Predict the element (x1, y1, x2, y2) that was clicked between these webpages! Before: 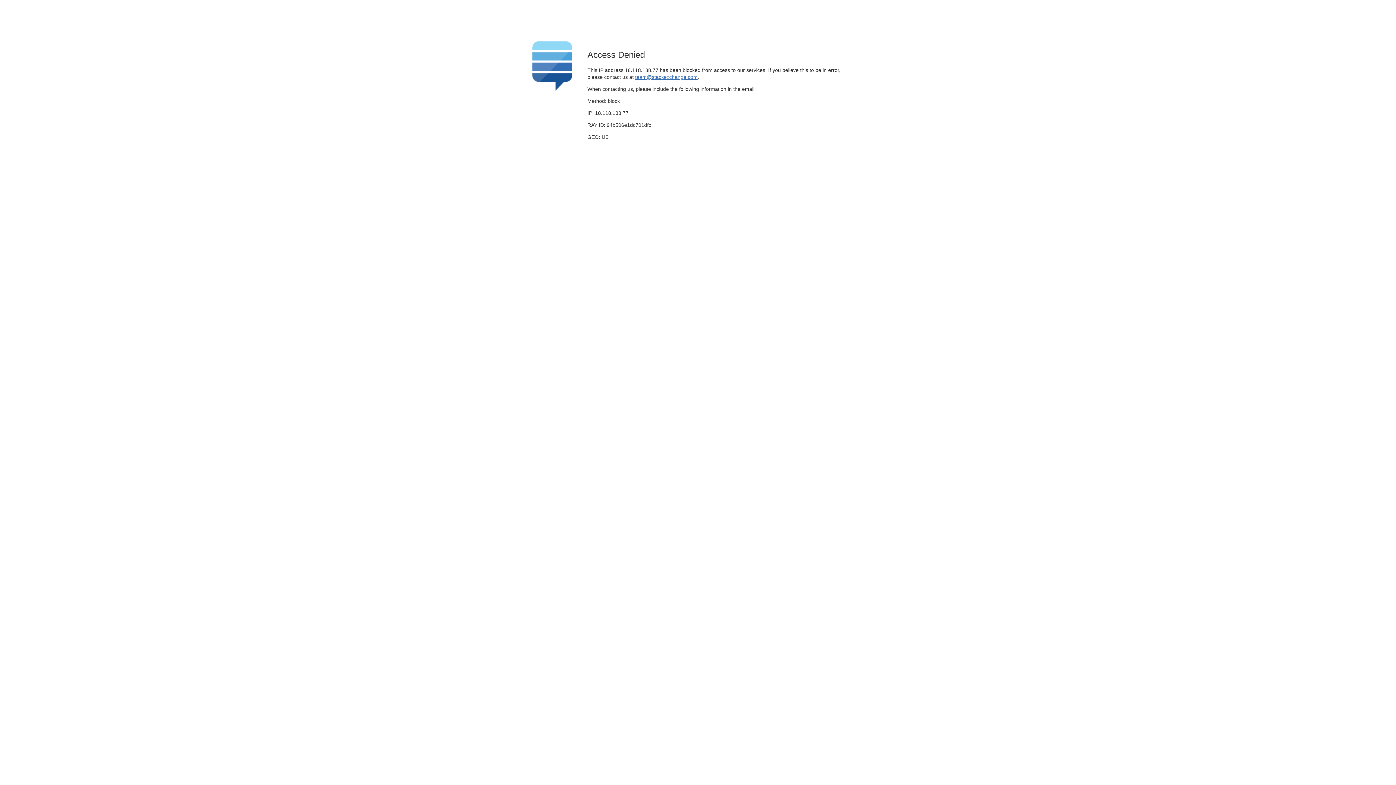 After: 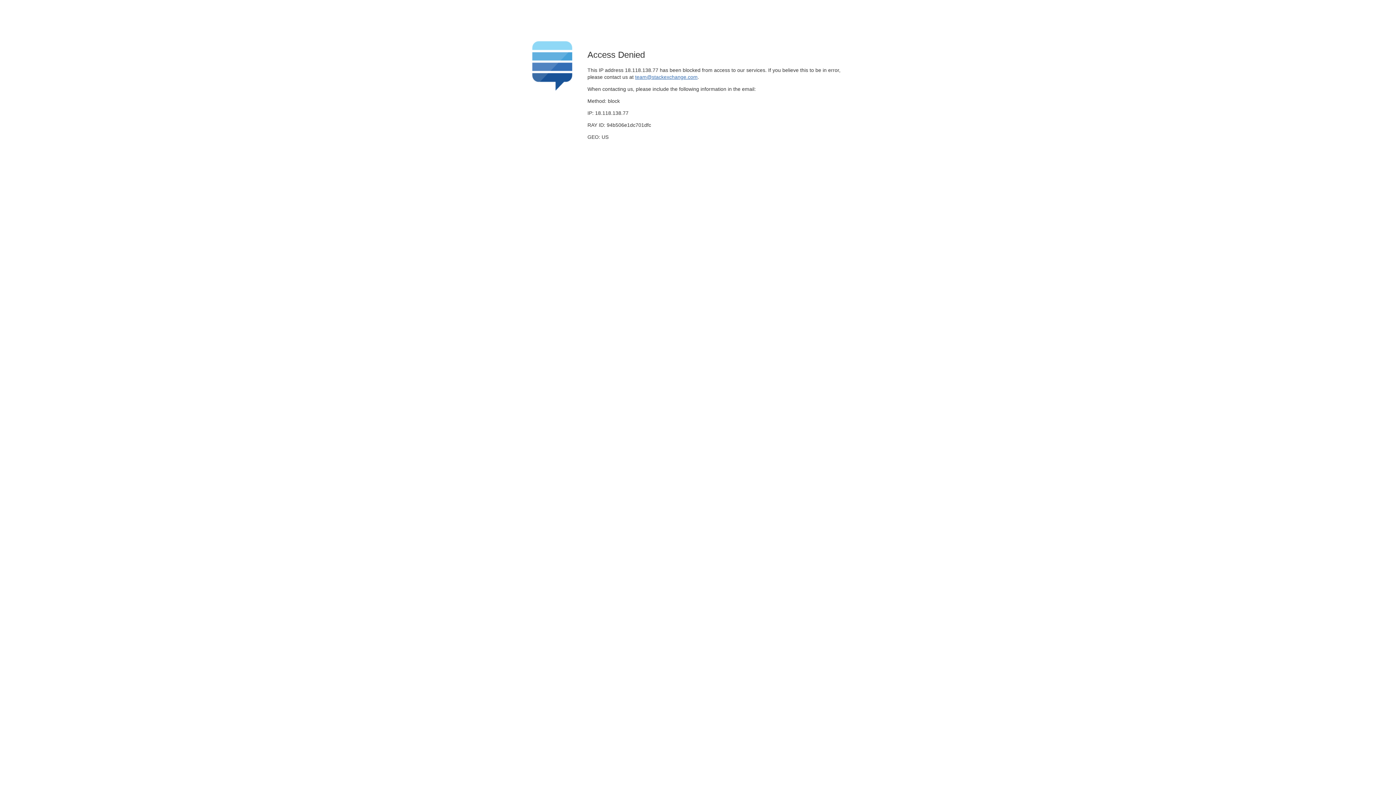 Action: label: team@stackexchange.com bbox: (635, 74, 697, 79)